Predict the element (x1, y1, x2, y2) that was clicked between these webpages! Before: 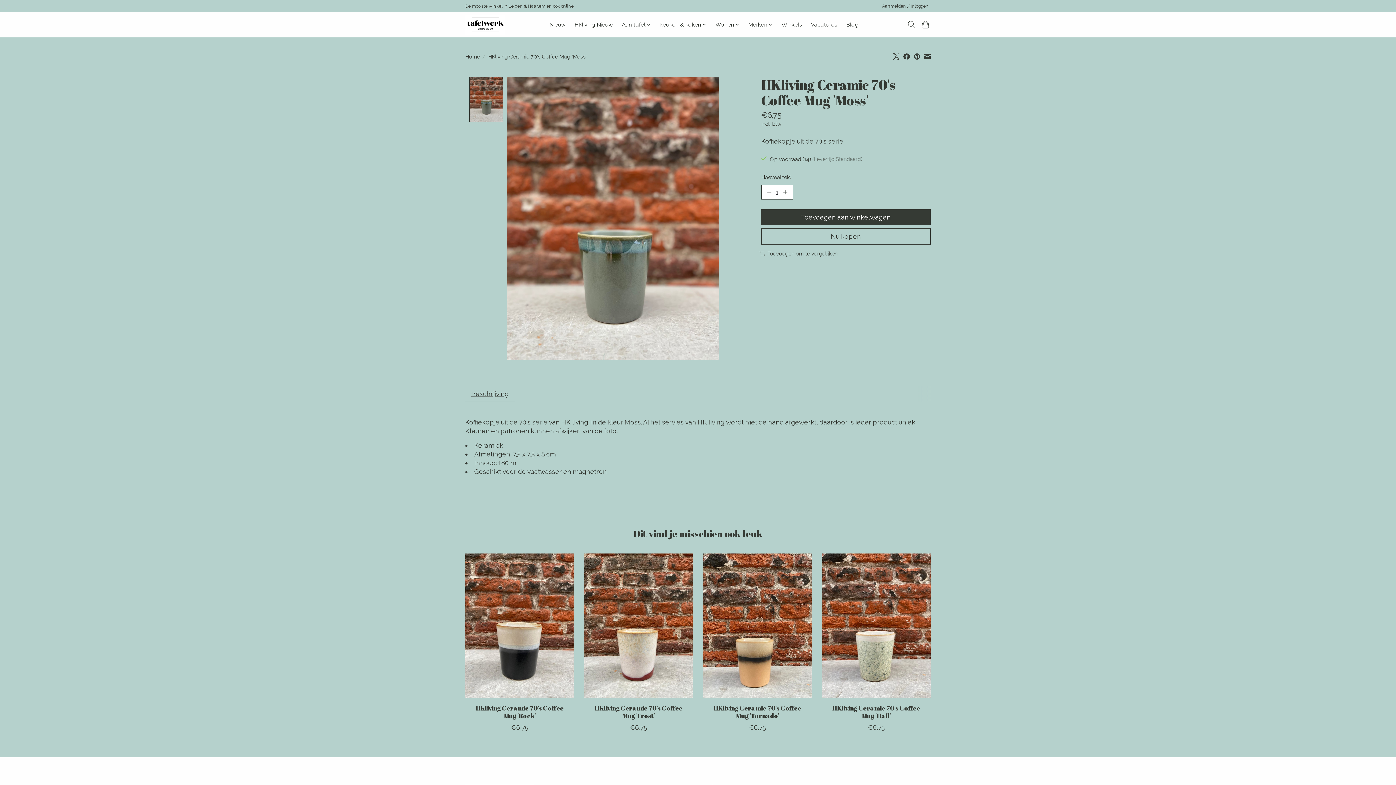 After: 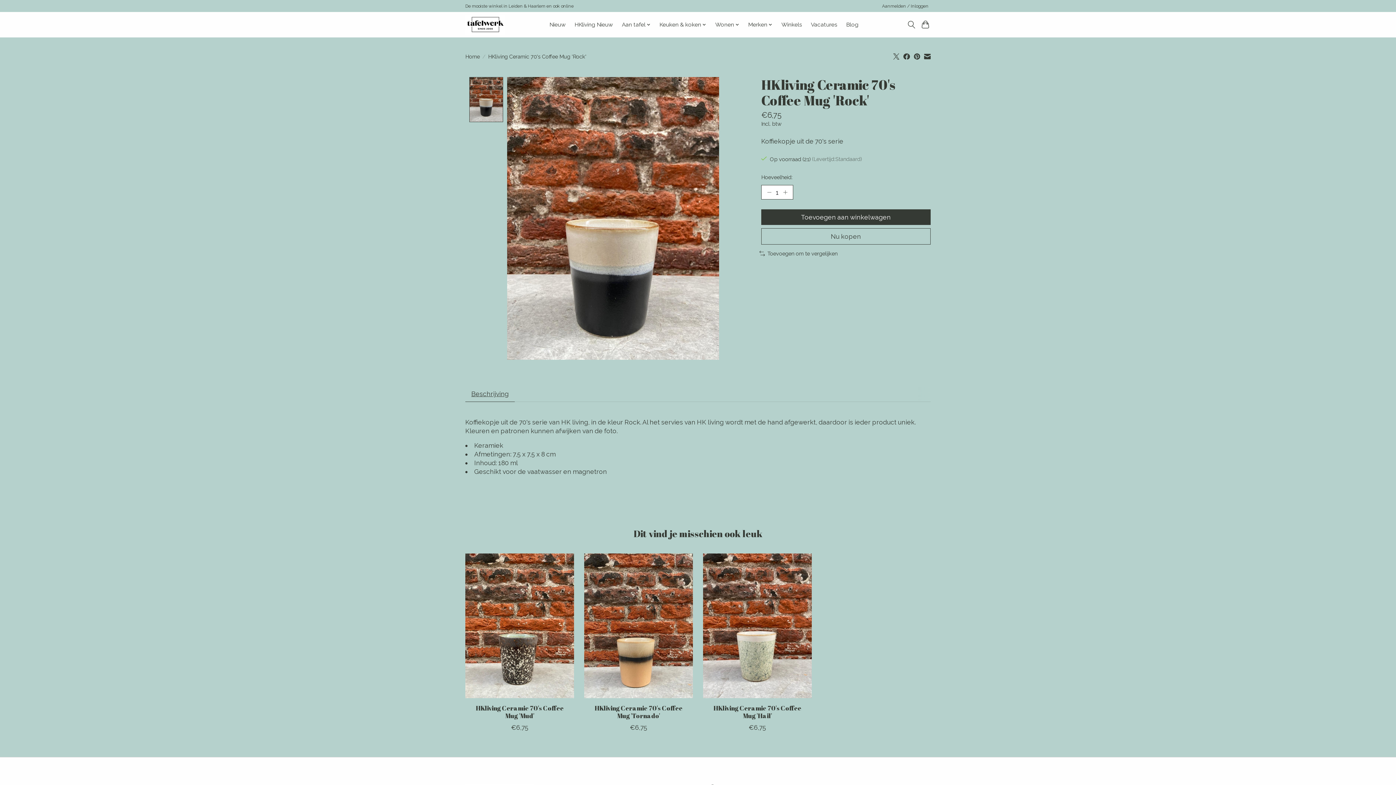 Action: bbox: (465, 553, 574, 698) label: HKliving HKliving Ceramic 70's Coffee Mug 'Rock'